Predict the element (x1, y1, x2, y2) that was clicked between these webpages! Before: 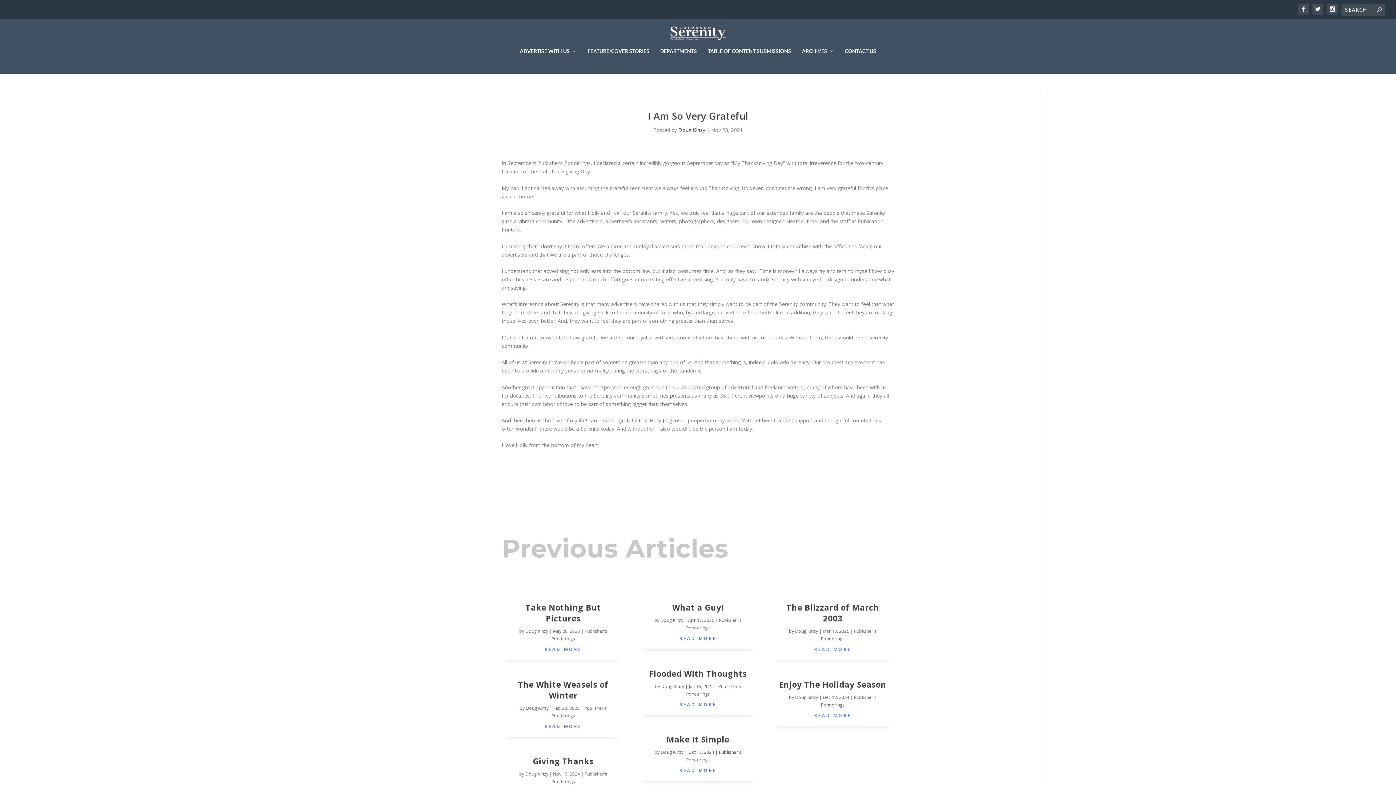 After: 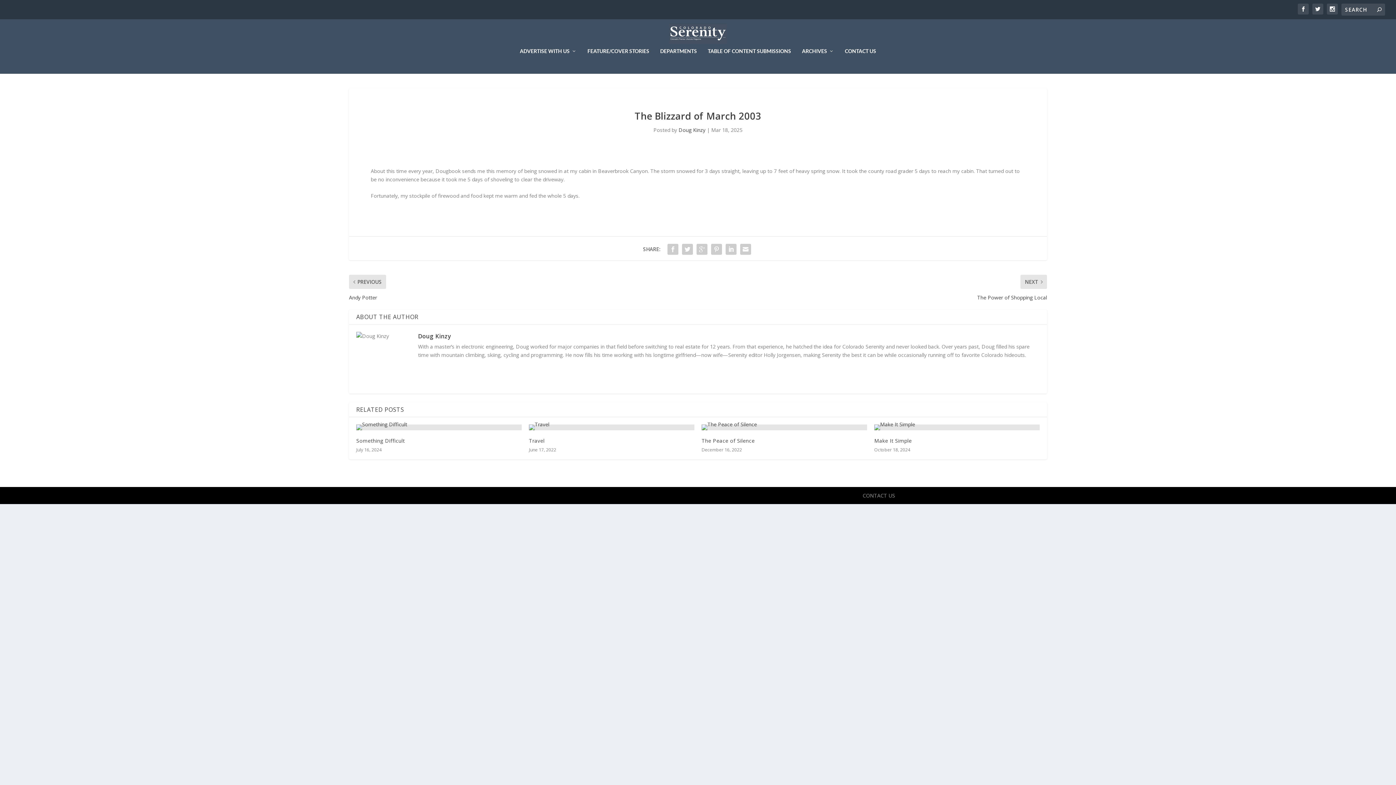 Action: label: READ MORE bbox: (814, 646, 851, 652)